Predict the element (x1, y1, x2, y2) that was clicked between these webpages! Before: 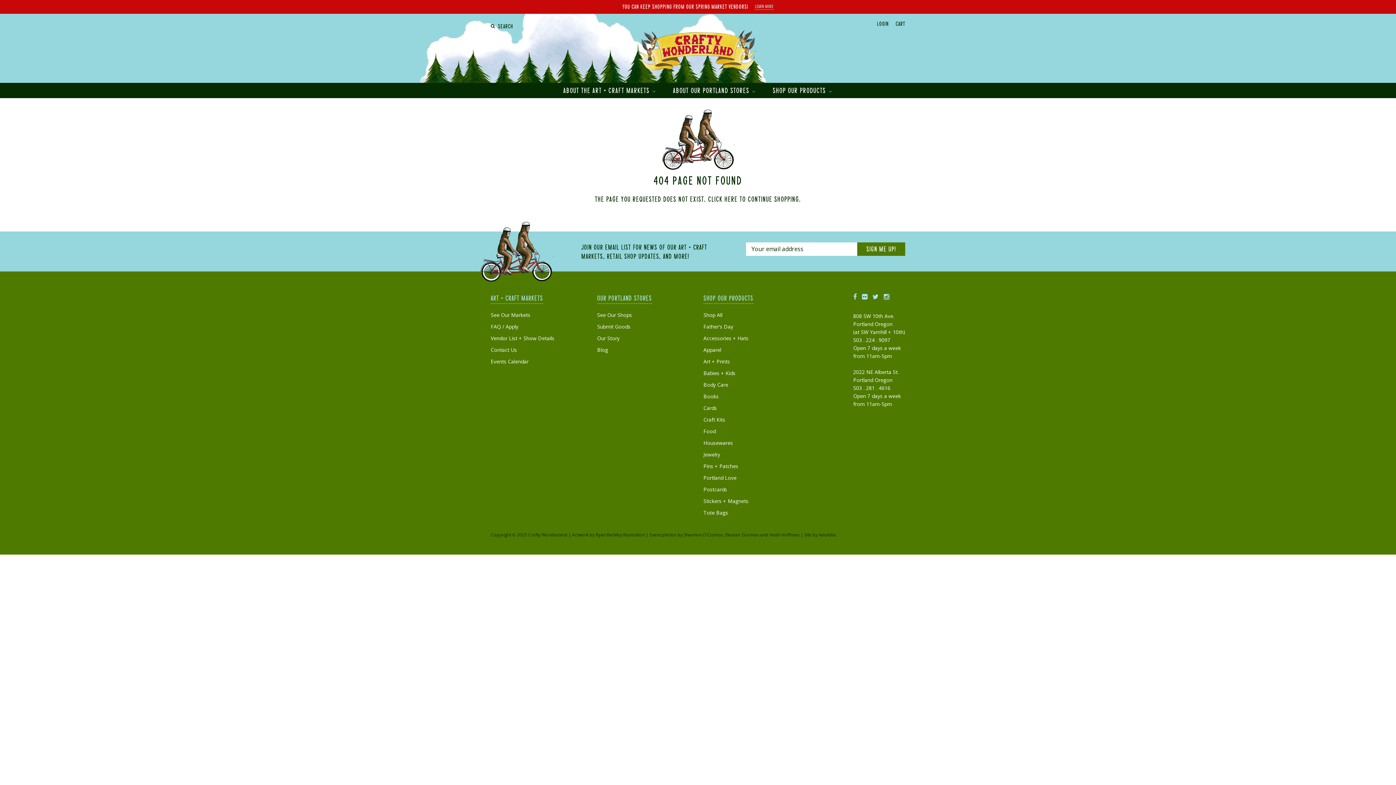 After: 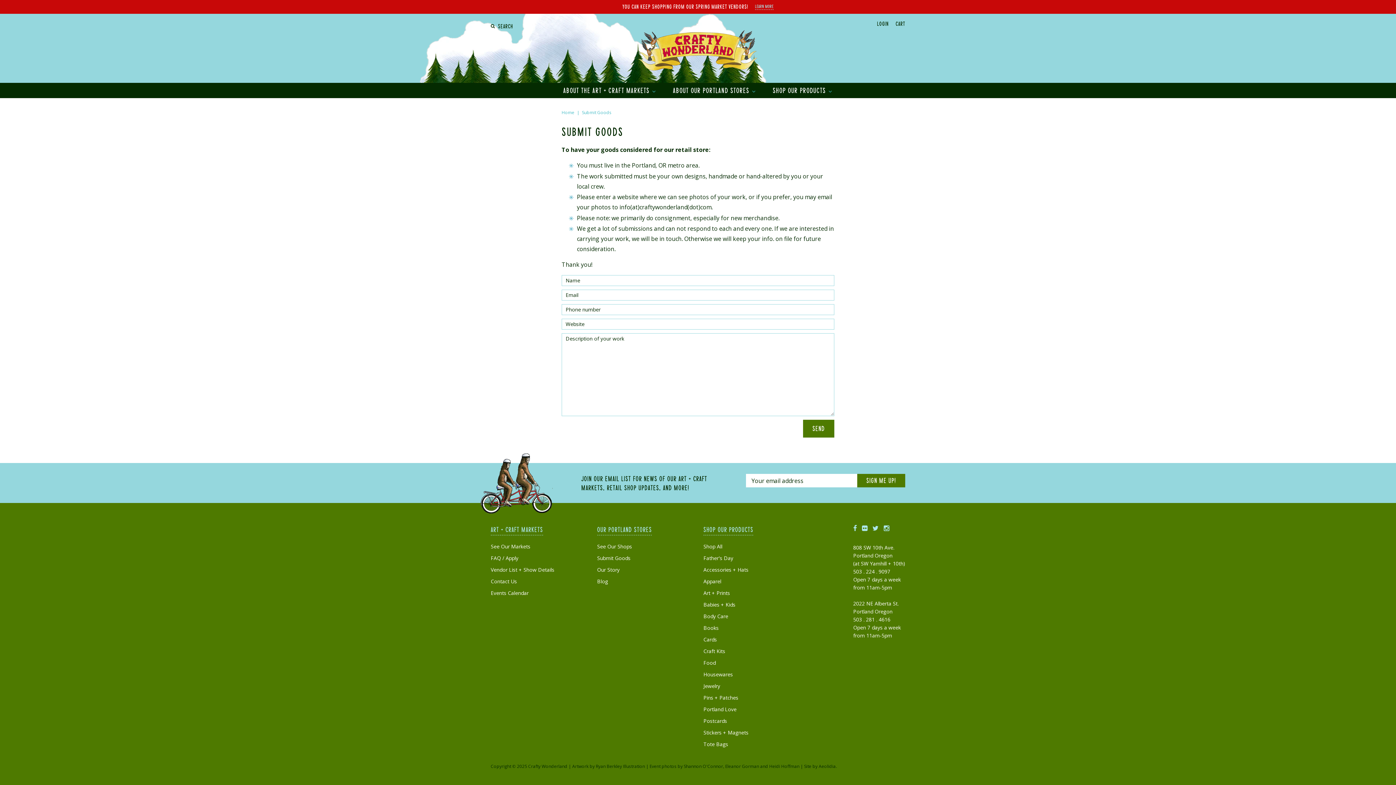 Action: label: Submit Goods bbox: (597, 323, 630, 330)